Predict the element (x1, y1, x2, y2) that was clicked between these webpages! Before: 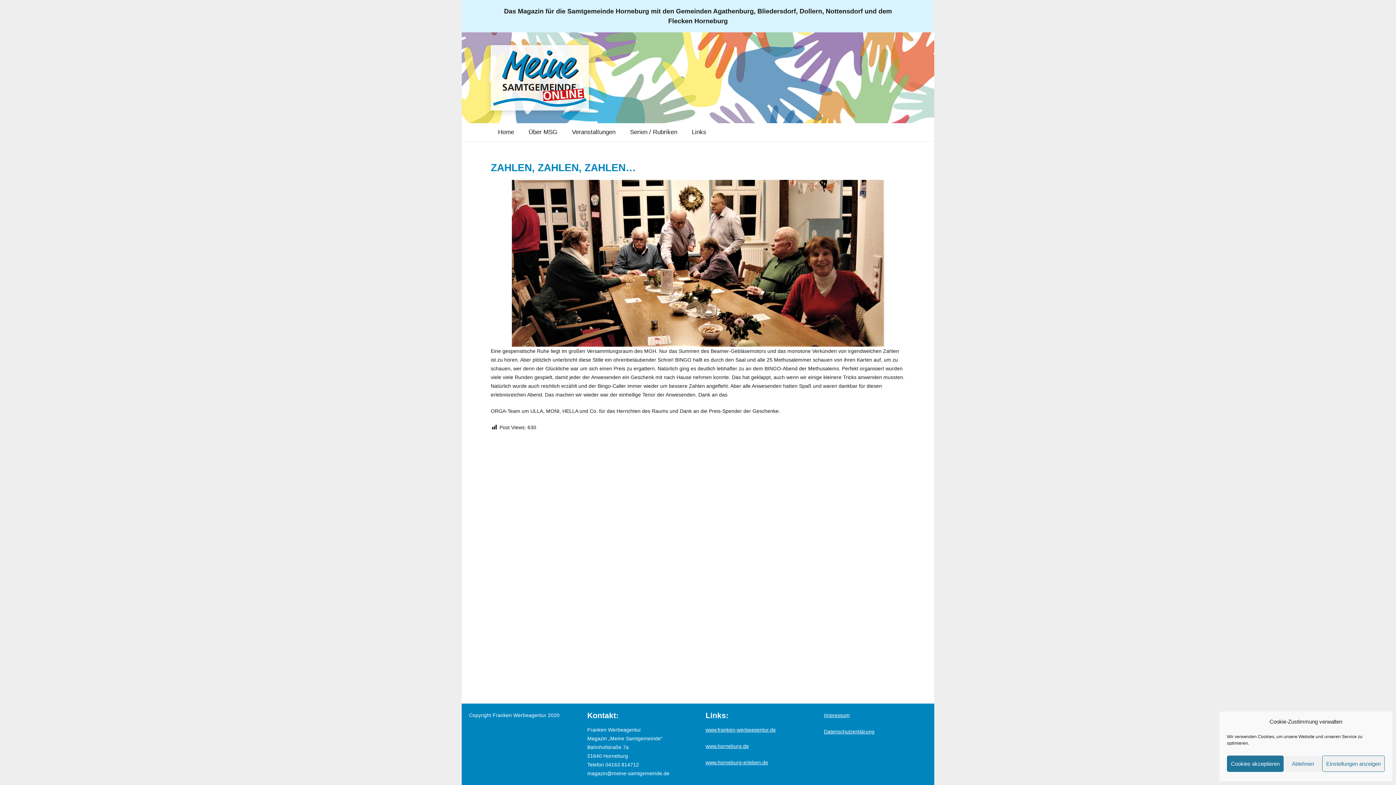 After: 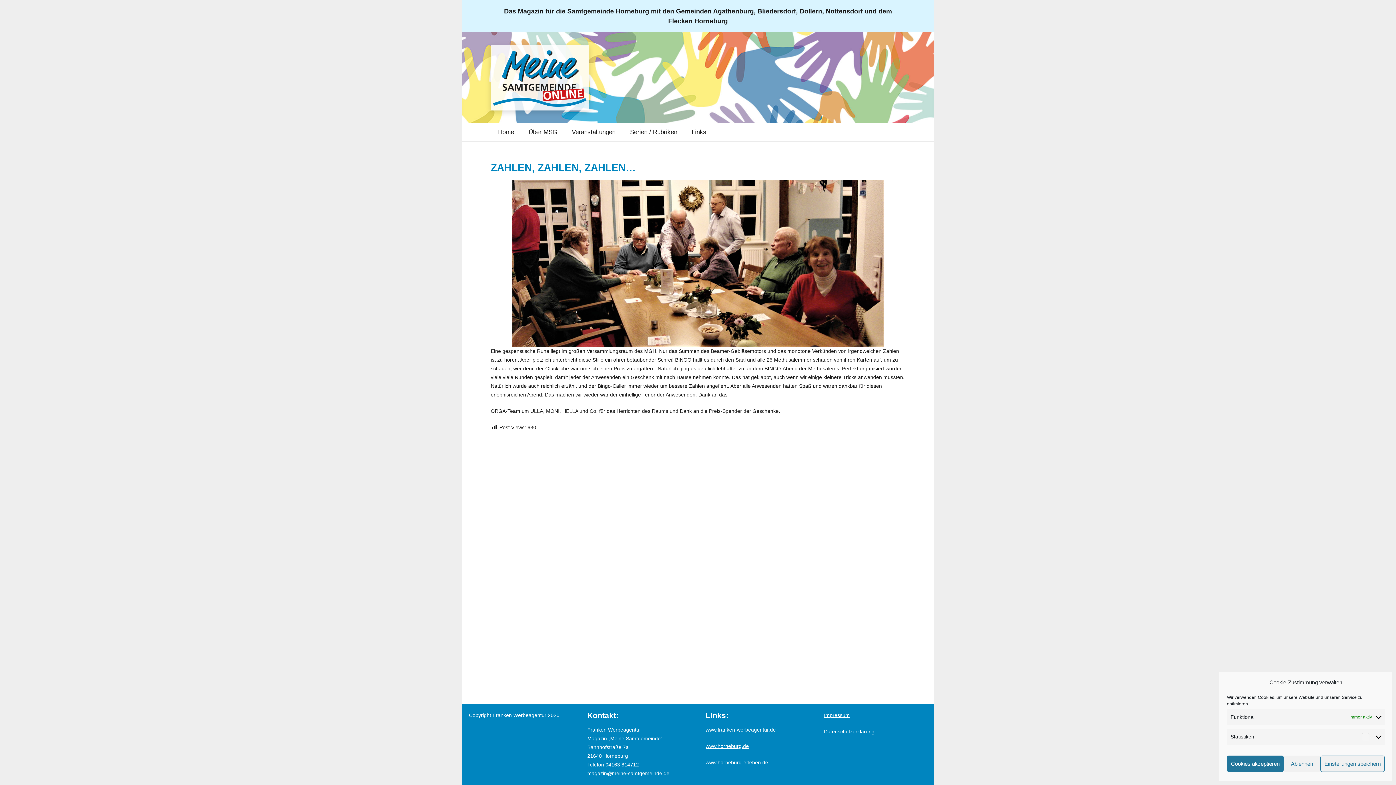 Action: label: Einstellungen anzeigen bbox: (1322, 756, 1385, 772)